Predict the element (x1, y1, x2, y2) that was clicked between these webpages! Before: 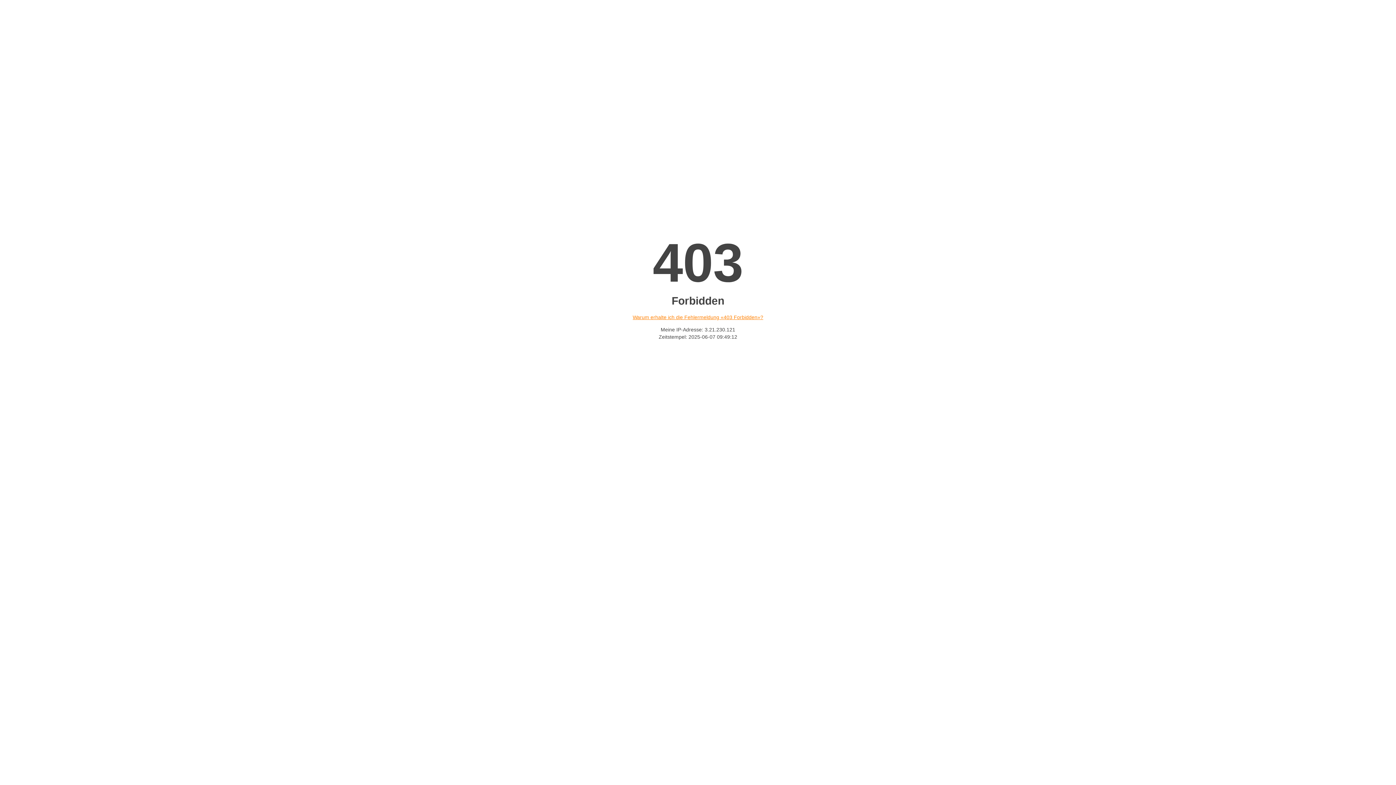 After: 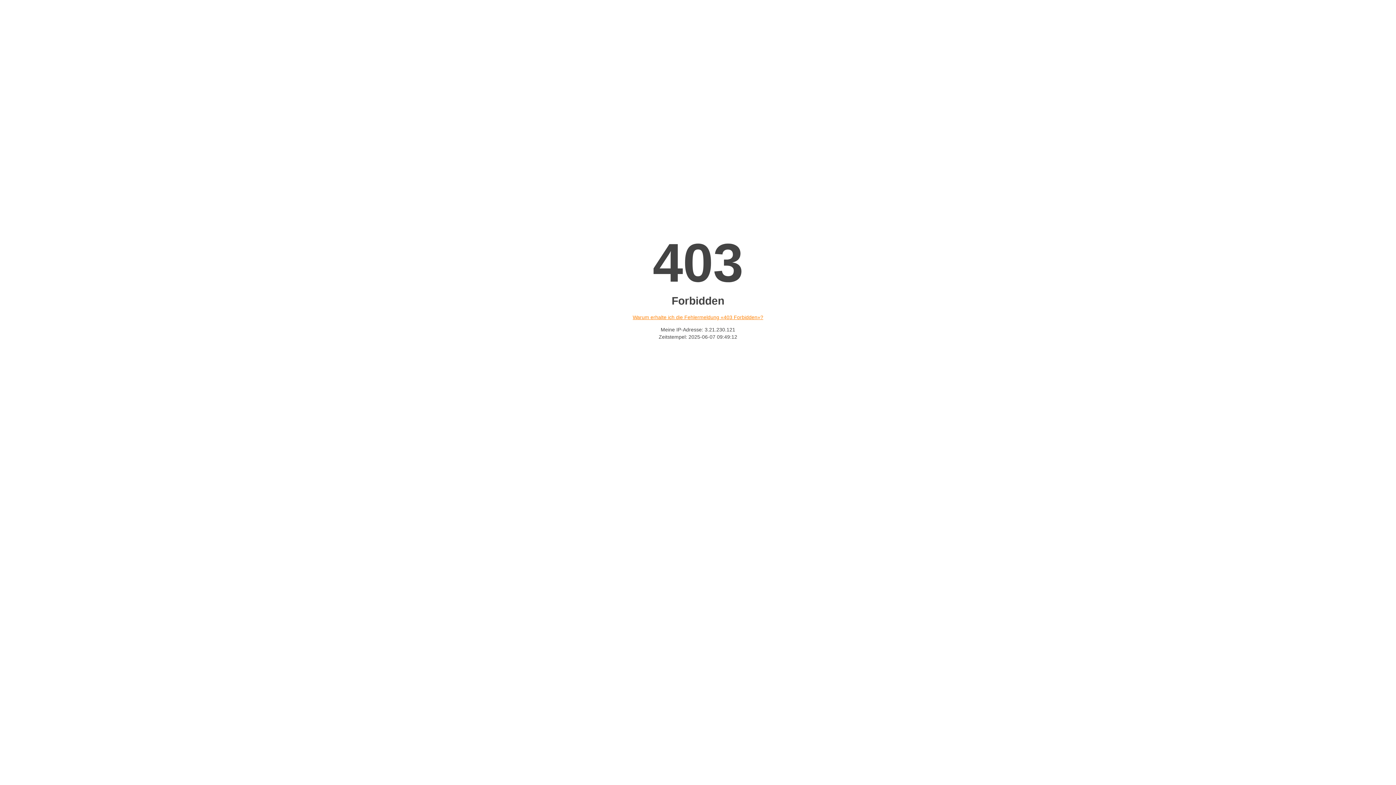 Action: label: Warum erhalte ich die Fehlermeldung «403 Forbidden»? bbox: (632, 314, 763, 320)